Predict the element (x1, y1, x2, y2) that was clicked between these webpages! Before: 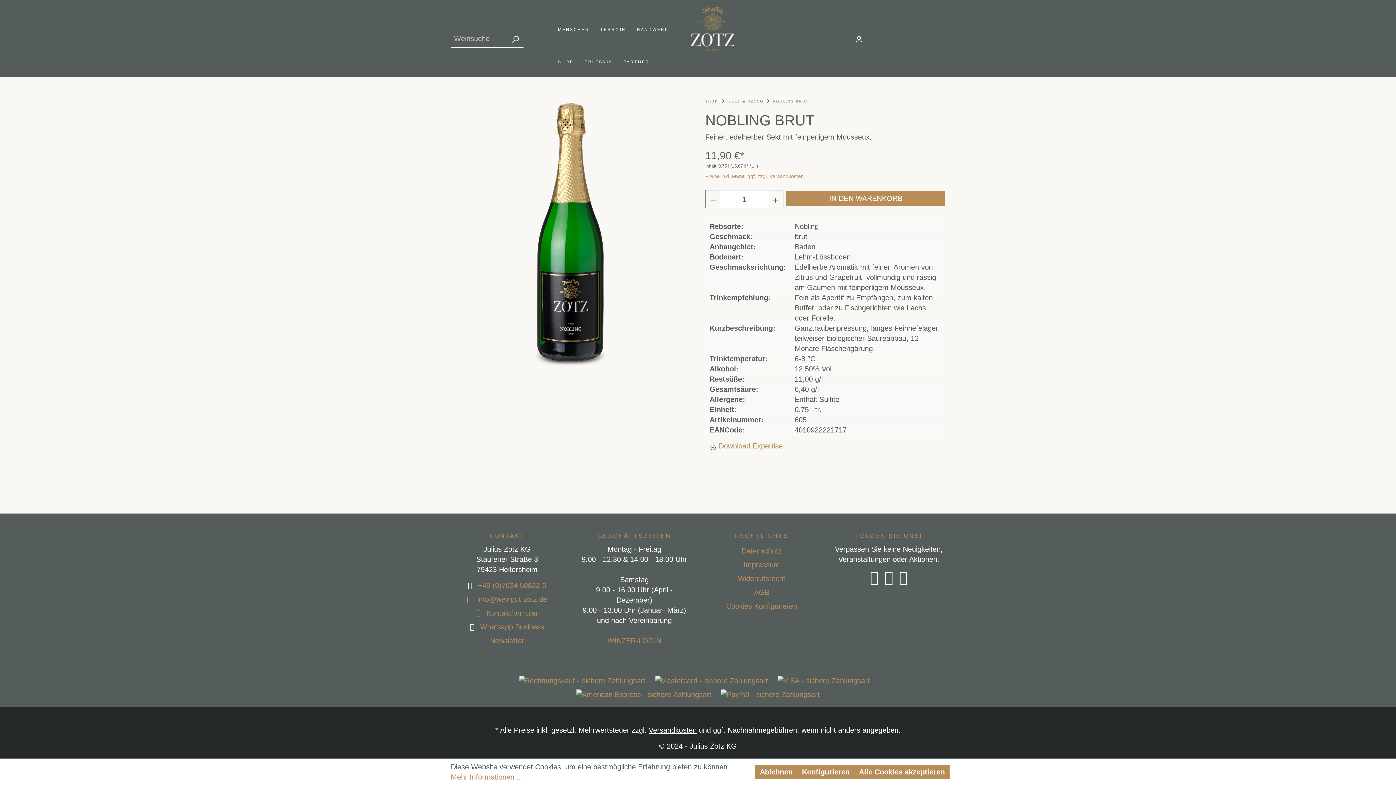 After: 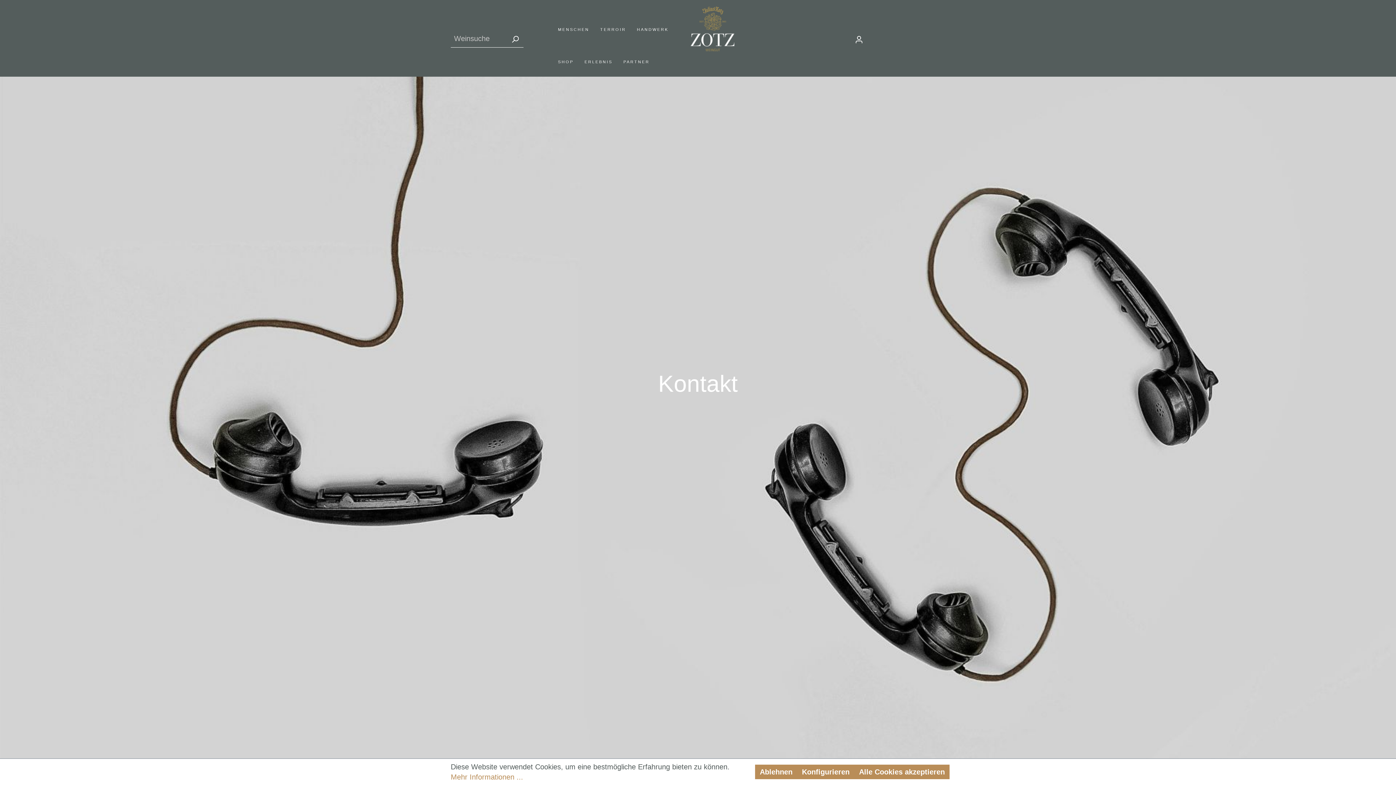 Action: bbox: (476, 608, 480, 618)